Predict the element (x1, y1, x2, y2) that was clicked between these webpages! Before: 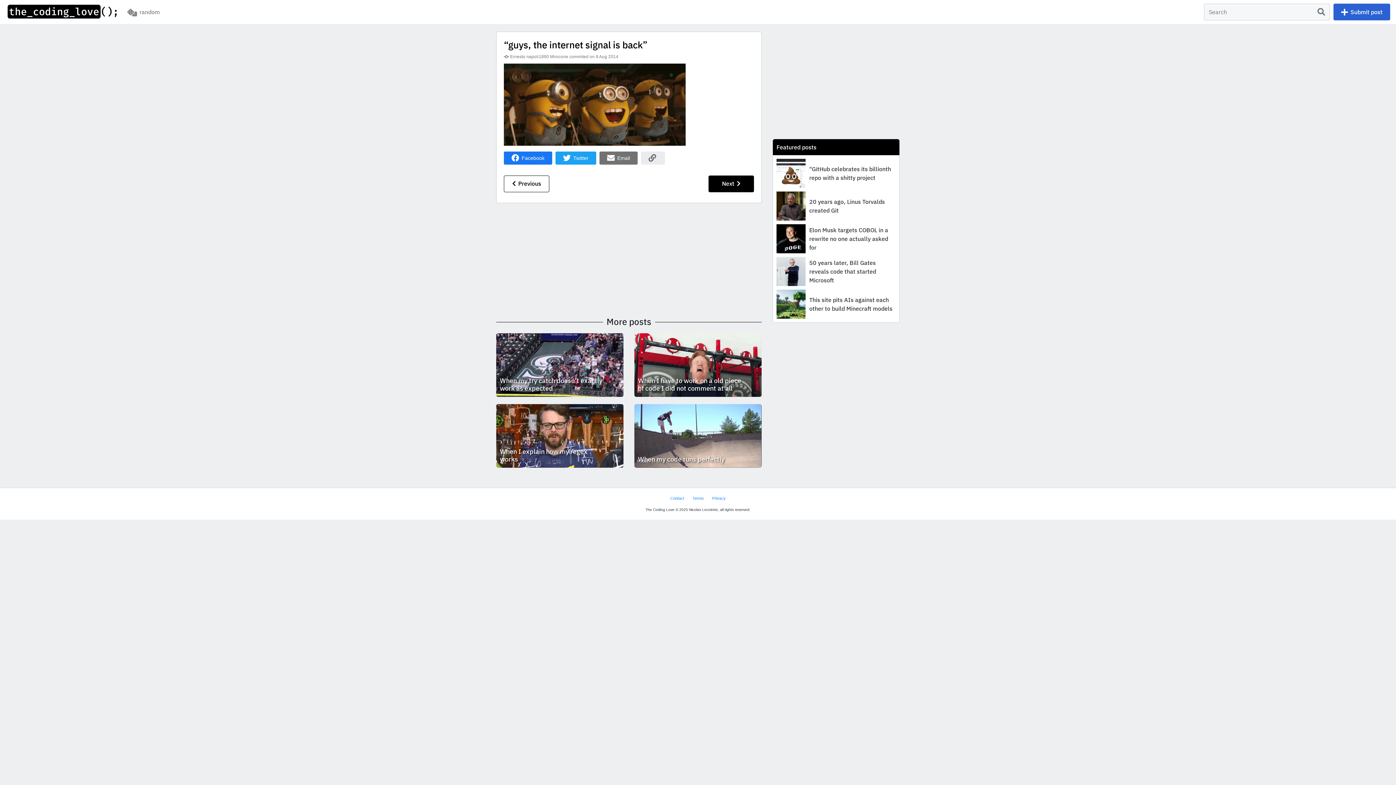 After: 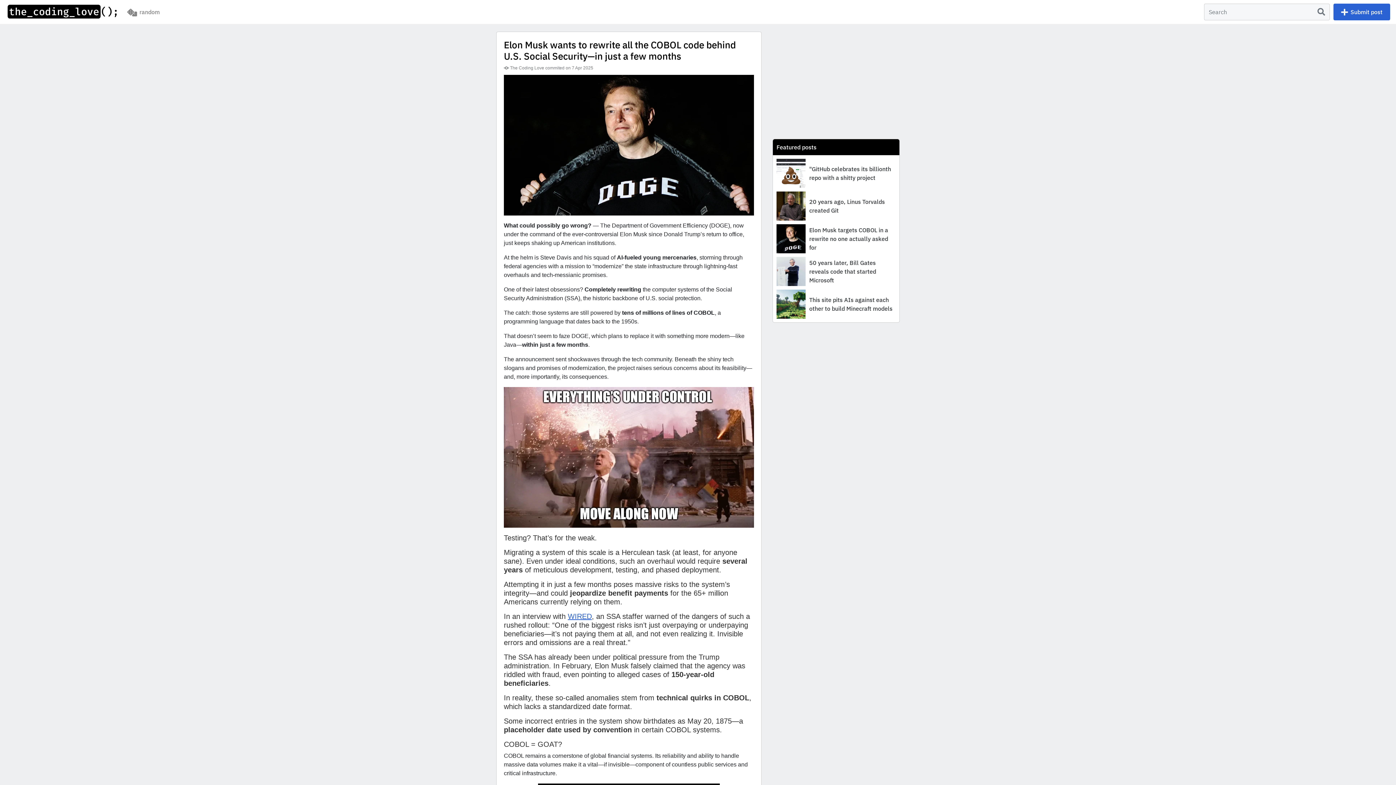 Action: bbox: (776, 224, 896, 253) label: Elon Musk targets COBOL in a rewrite no one actually asked for